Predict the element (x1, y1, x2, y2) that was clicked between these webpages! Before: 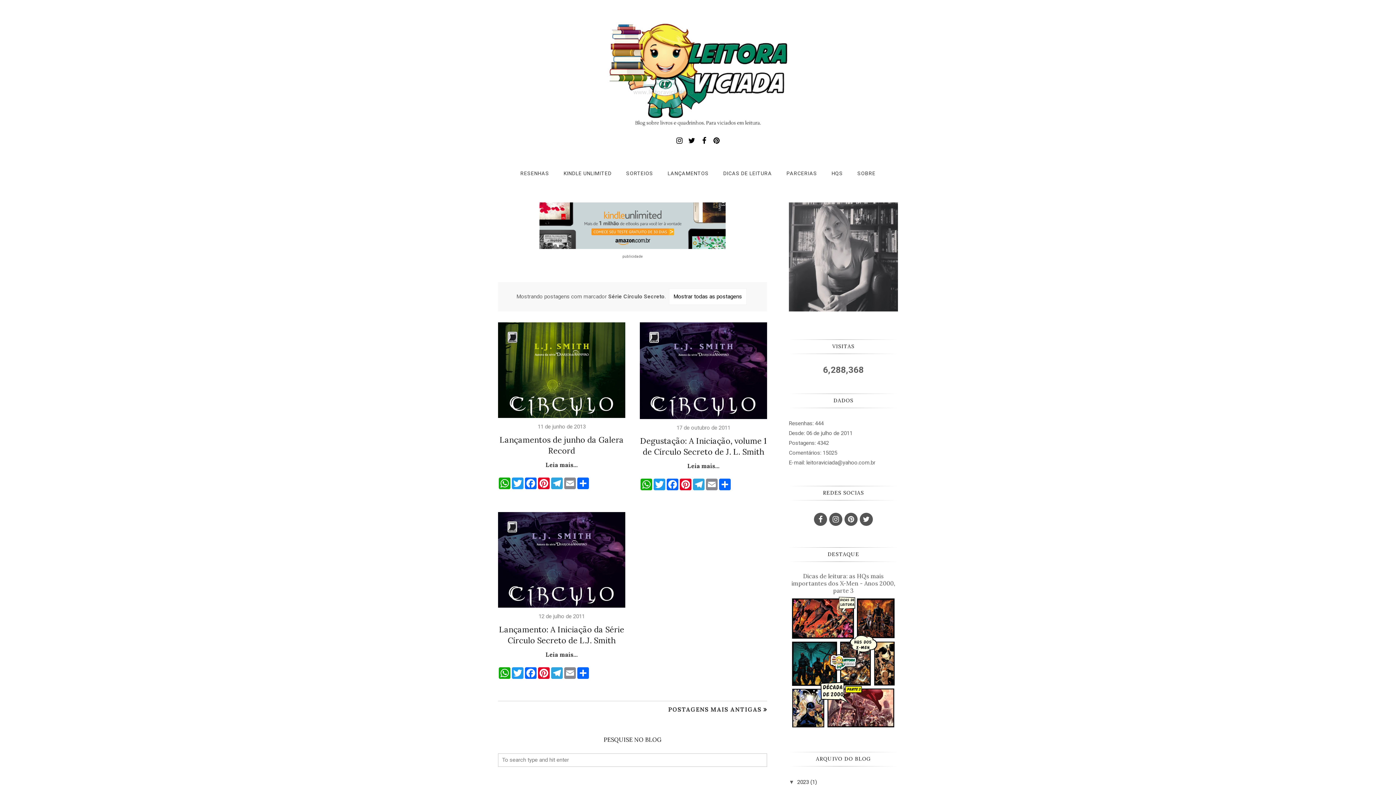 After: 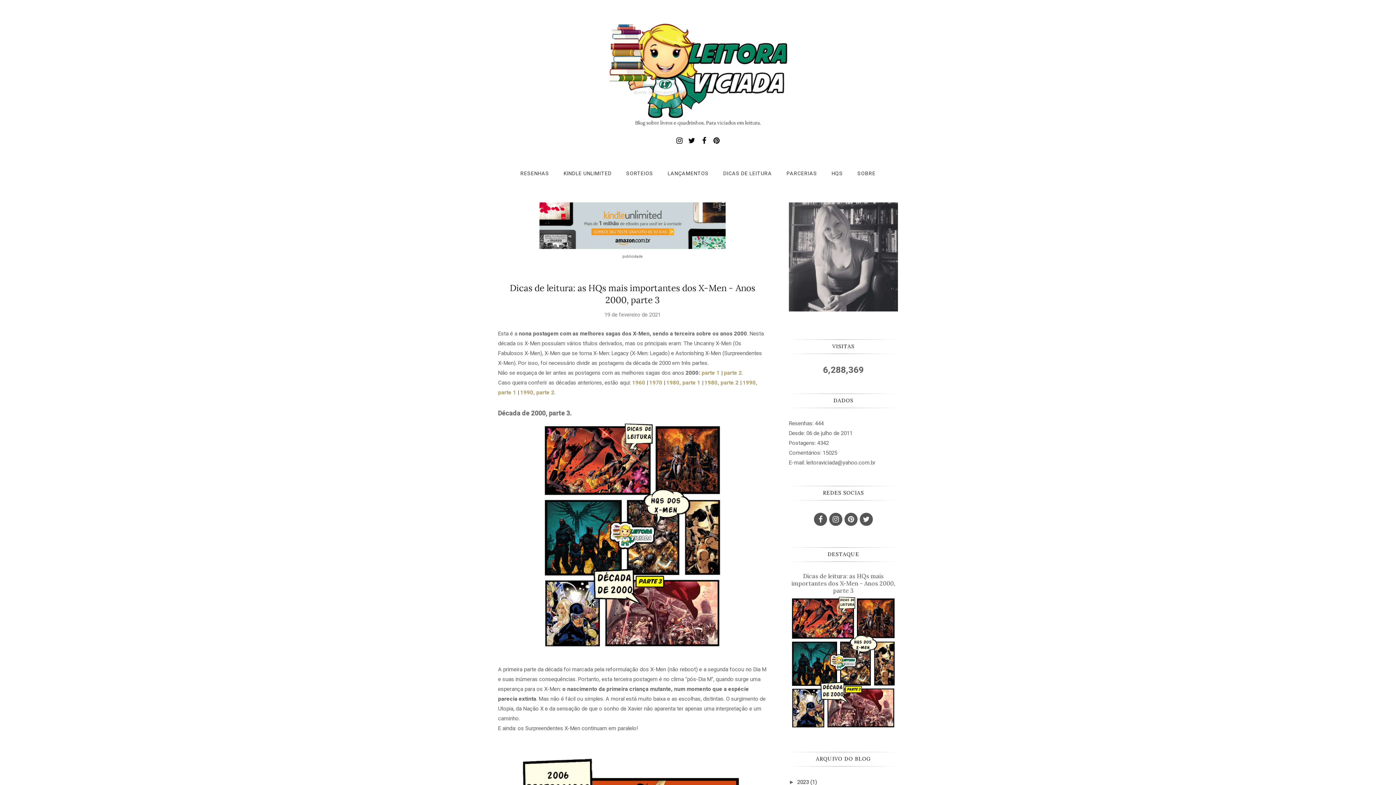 Action: bbox: (789, 572, 898, 594) label: Dicas de leitura: as HQs mais importantes dos X-Men - Anos 2000, parte 3